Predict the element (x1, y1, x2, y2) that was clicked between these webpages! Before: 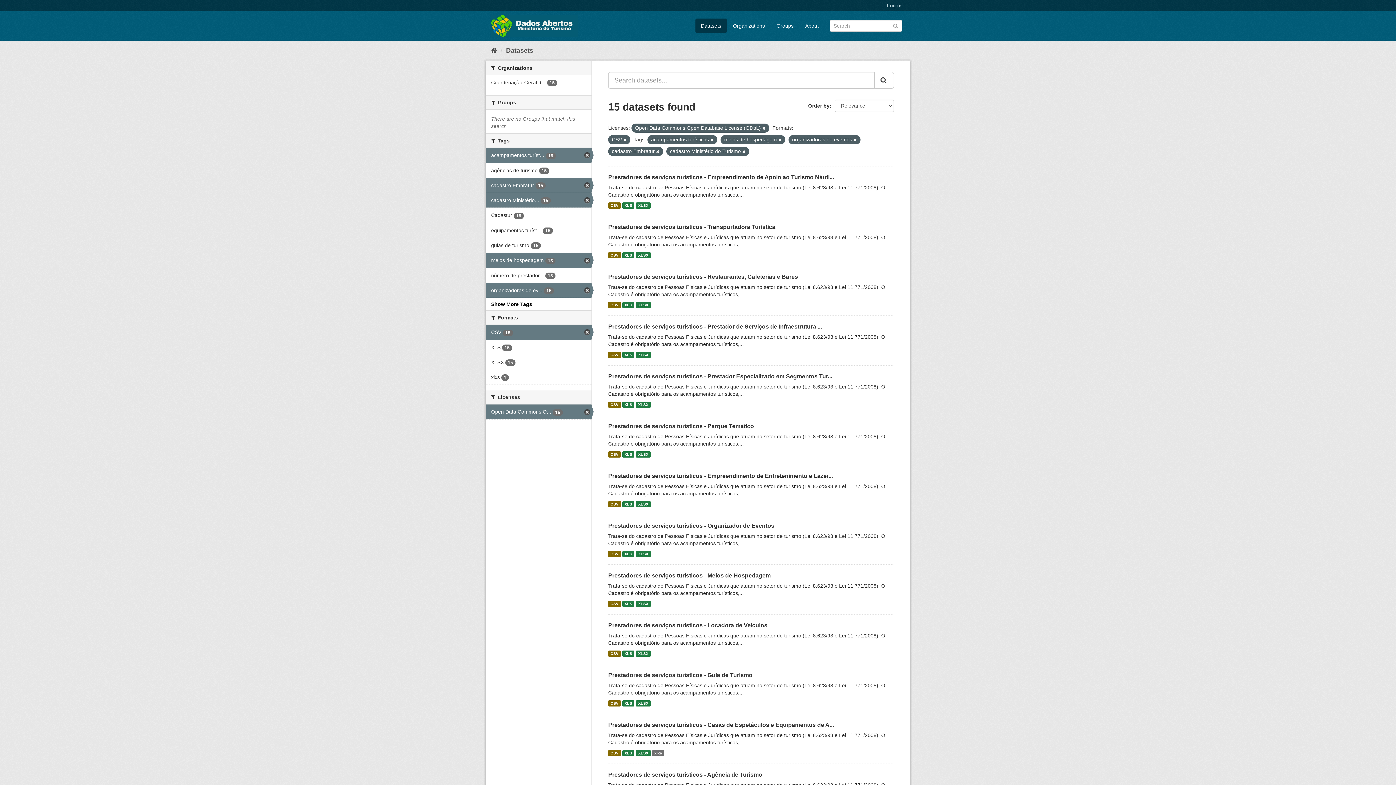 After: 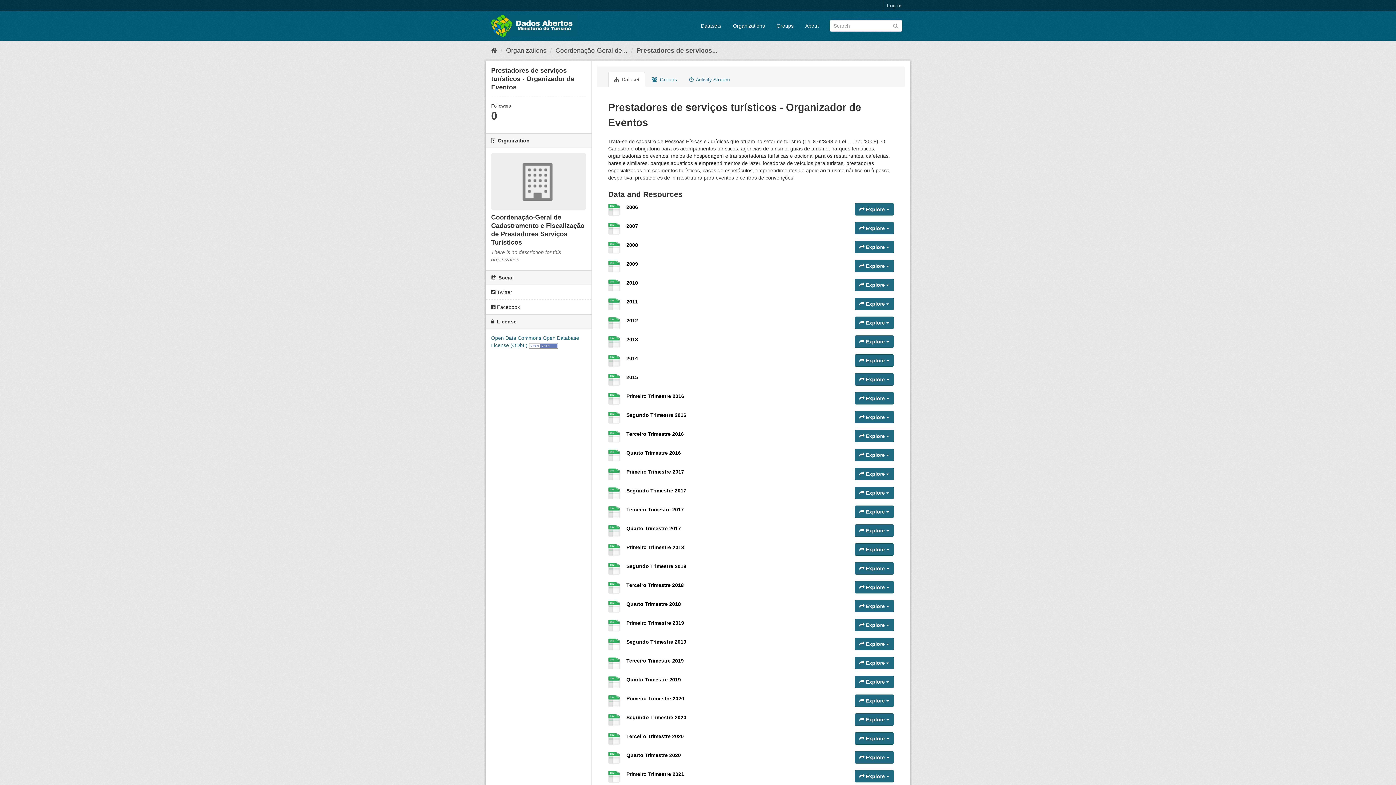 Action: label: CSV bbox: (608, 551, 620, 557)